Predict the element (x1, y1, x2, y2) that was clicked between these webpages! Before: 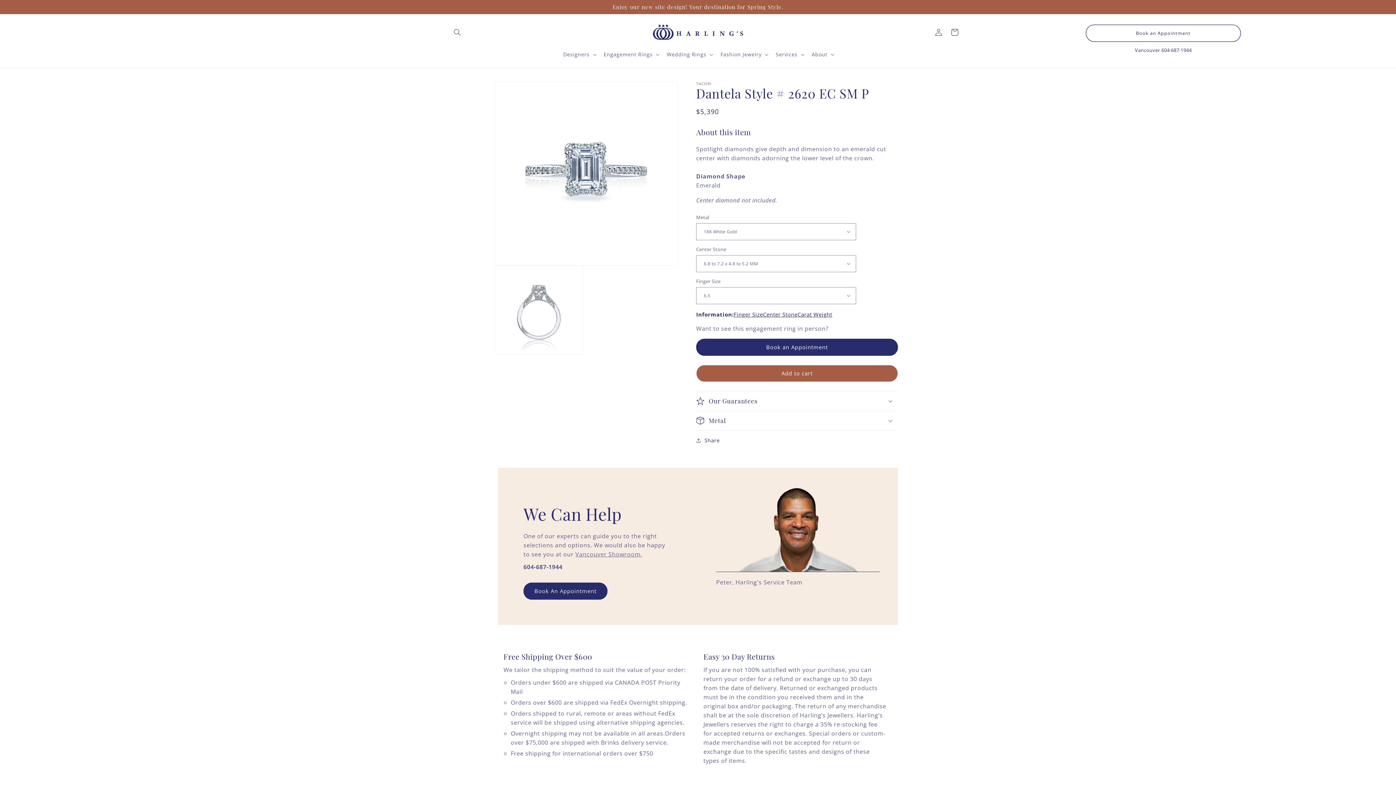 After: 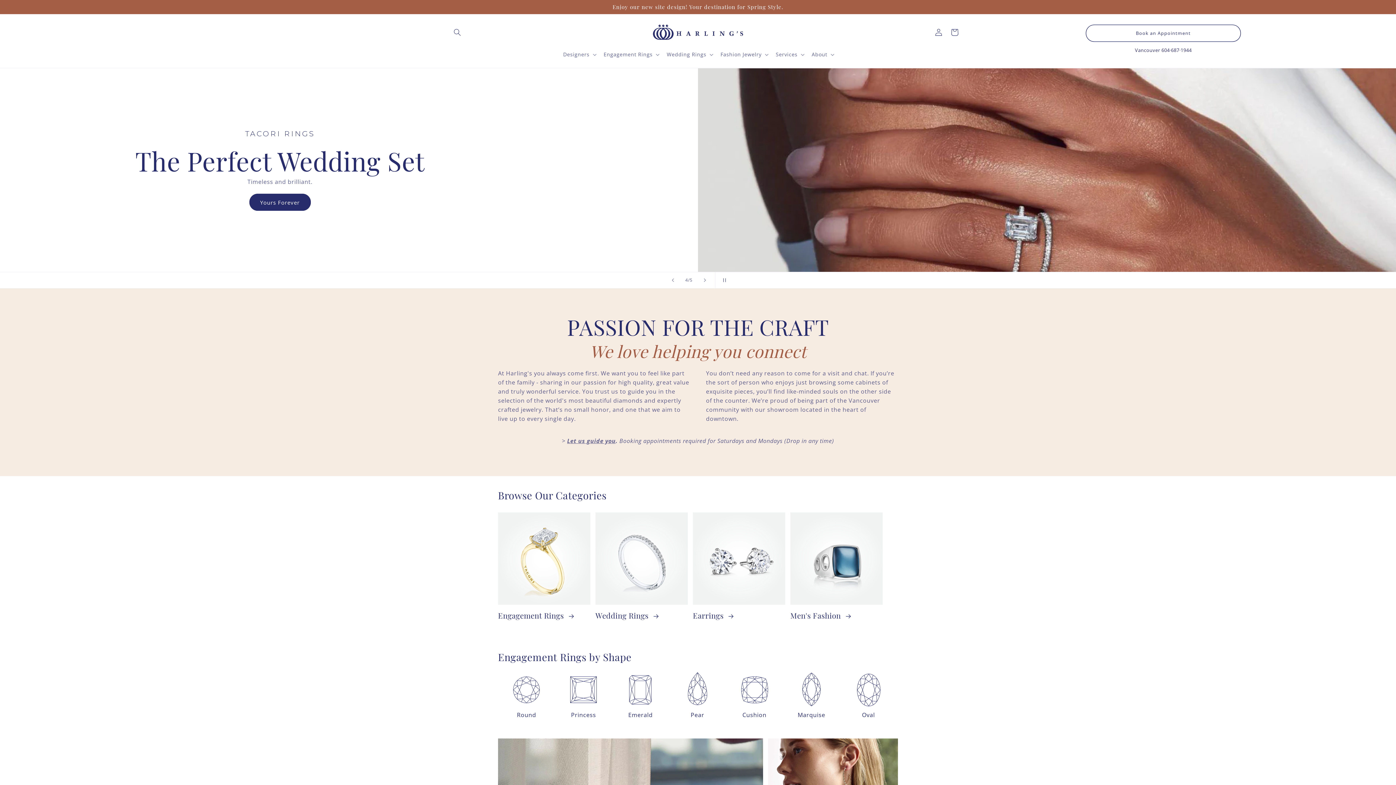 Action: bbox: (649, 21, 746, 43)